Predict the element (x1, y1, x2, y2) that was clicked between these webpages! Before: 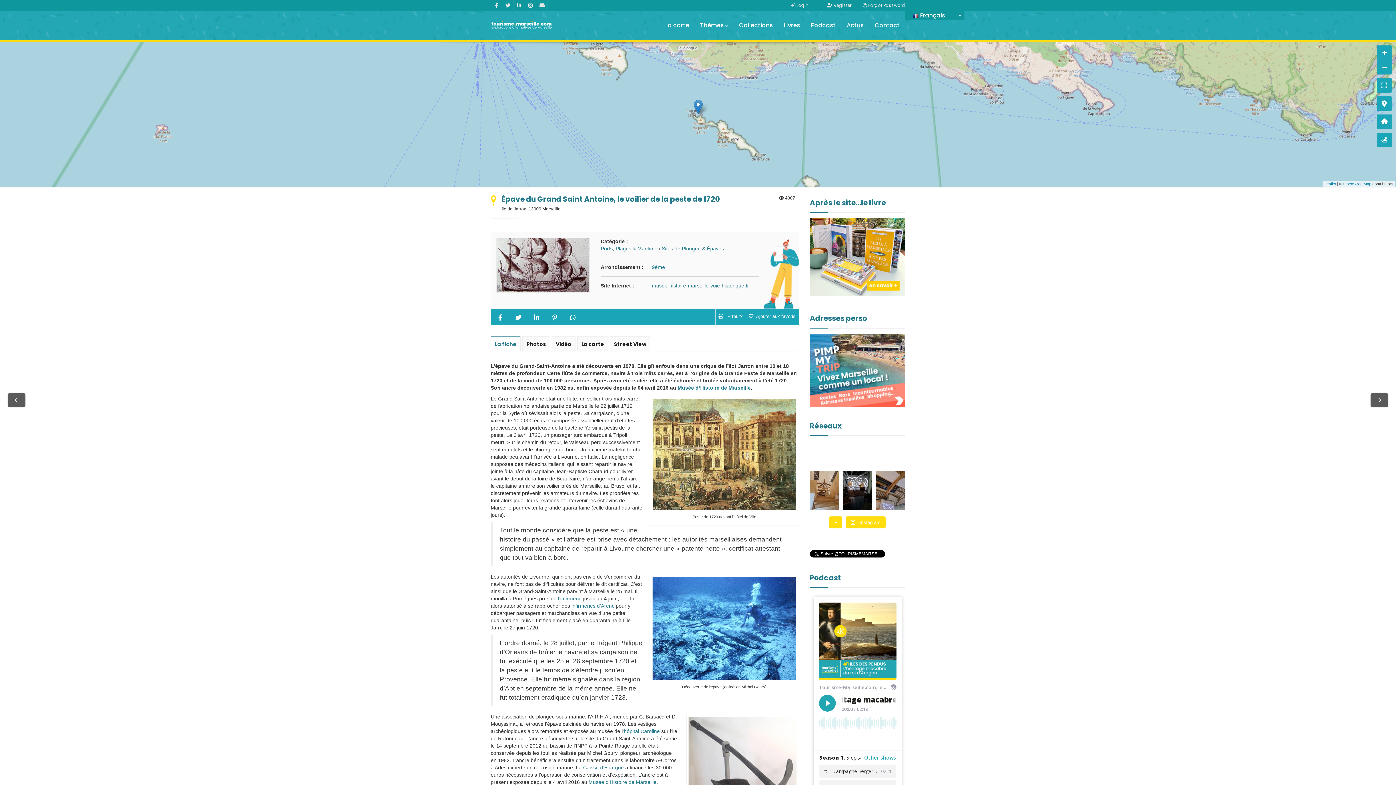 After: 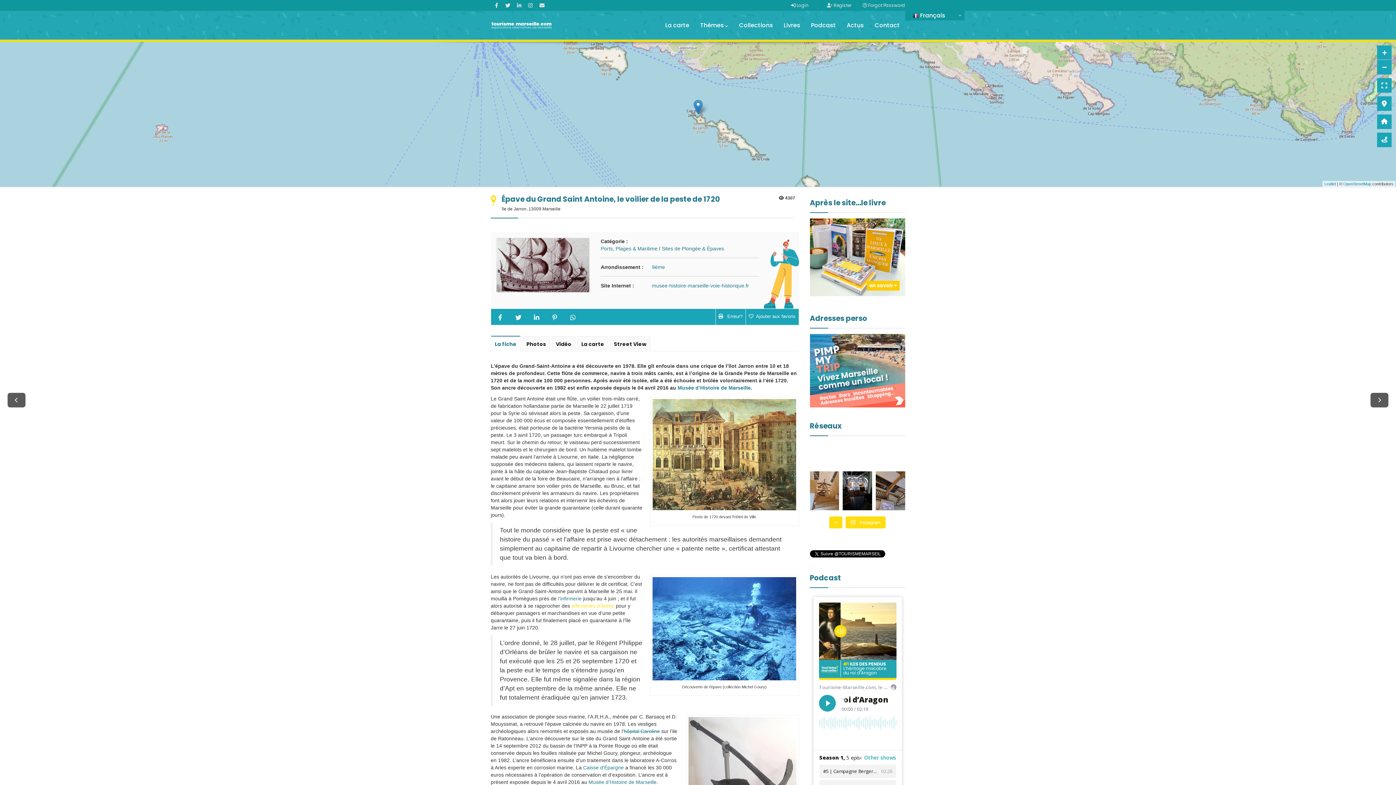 Action: label: infirmeries d’Arenc bbox: (571, 603, 614, 609)